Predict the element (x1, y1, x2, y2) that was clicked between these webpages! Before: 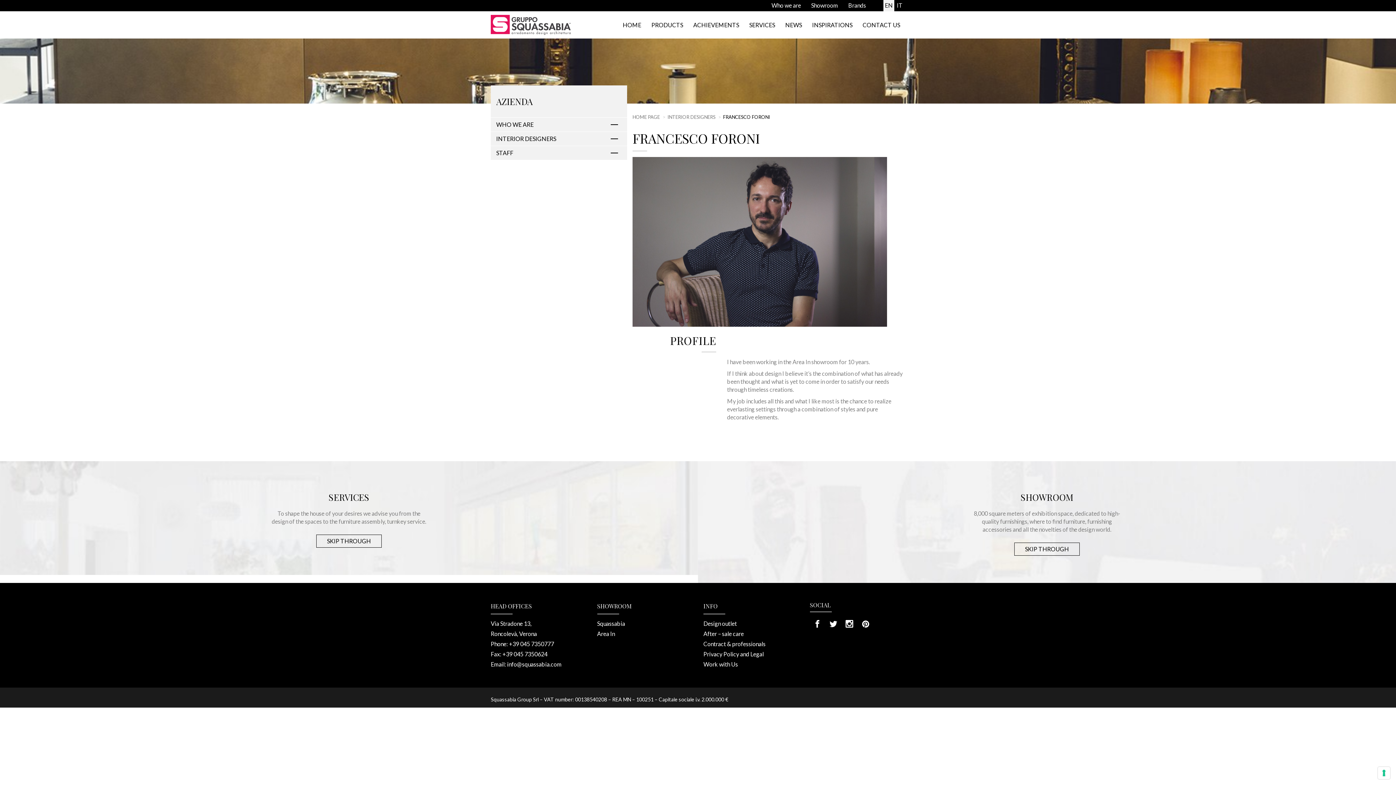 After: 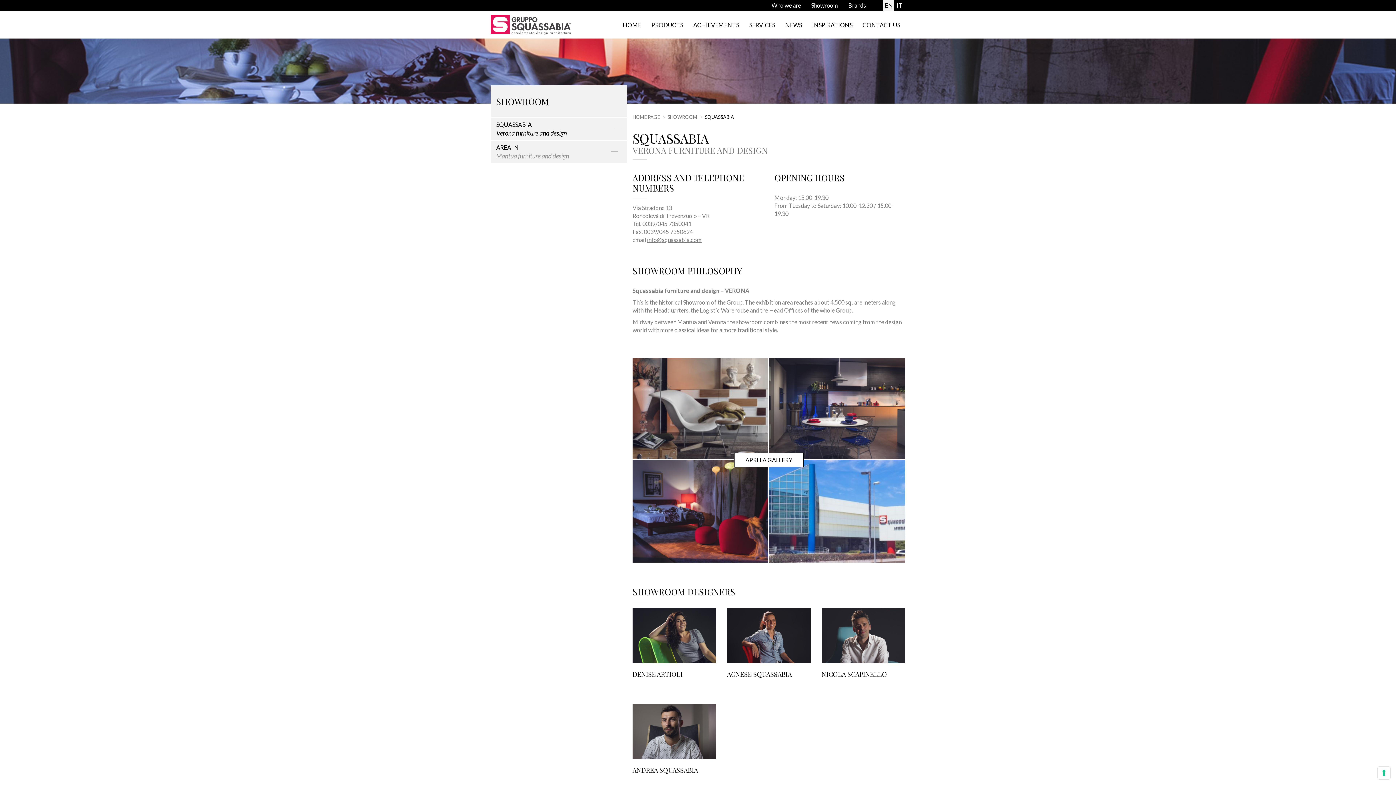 Action: label: SHOWROOM

8,000 square meters of exhibition space, dedicated to high-quality furnishings, where to find furniture, furnishing accessories and all the novelties of the design world.

SKIP THROUGH bbox: (698, 461, 1396, 583)